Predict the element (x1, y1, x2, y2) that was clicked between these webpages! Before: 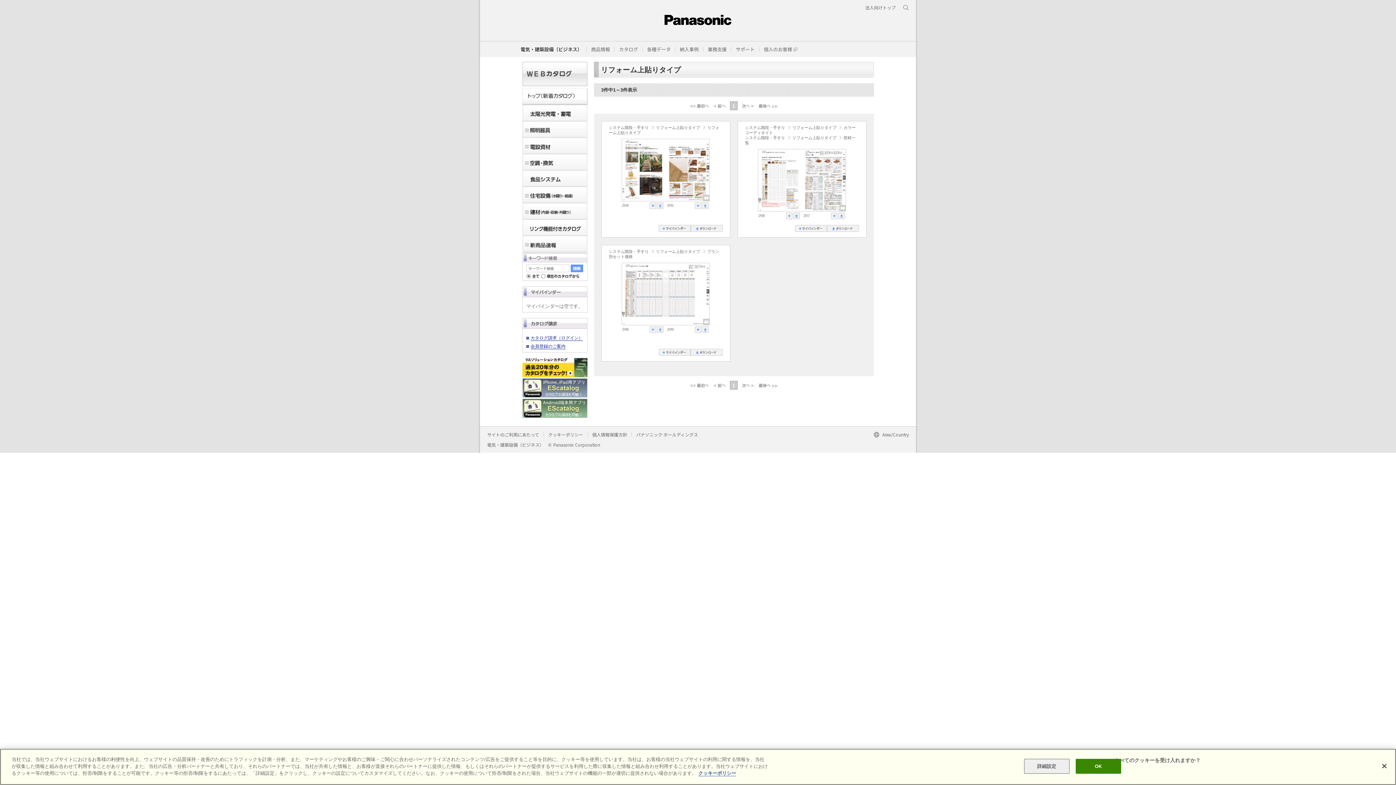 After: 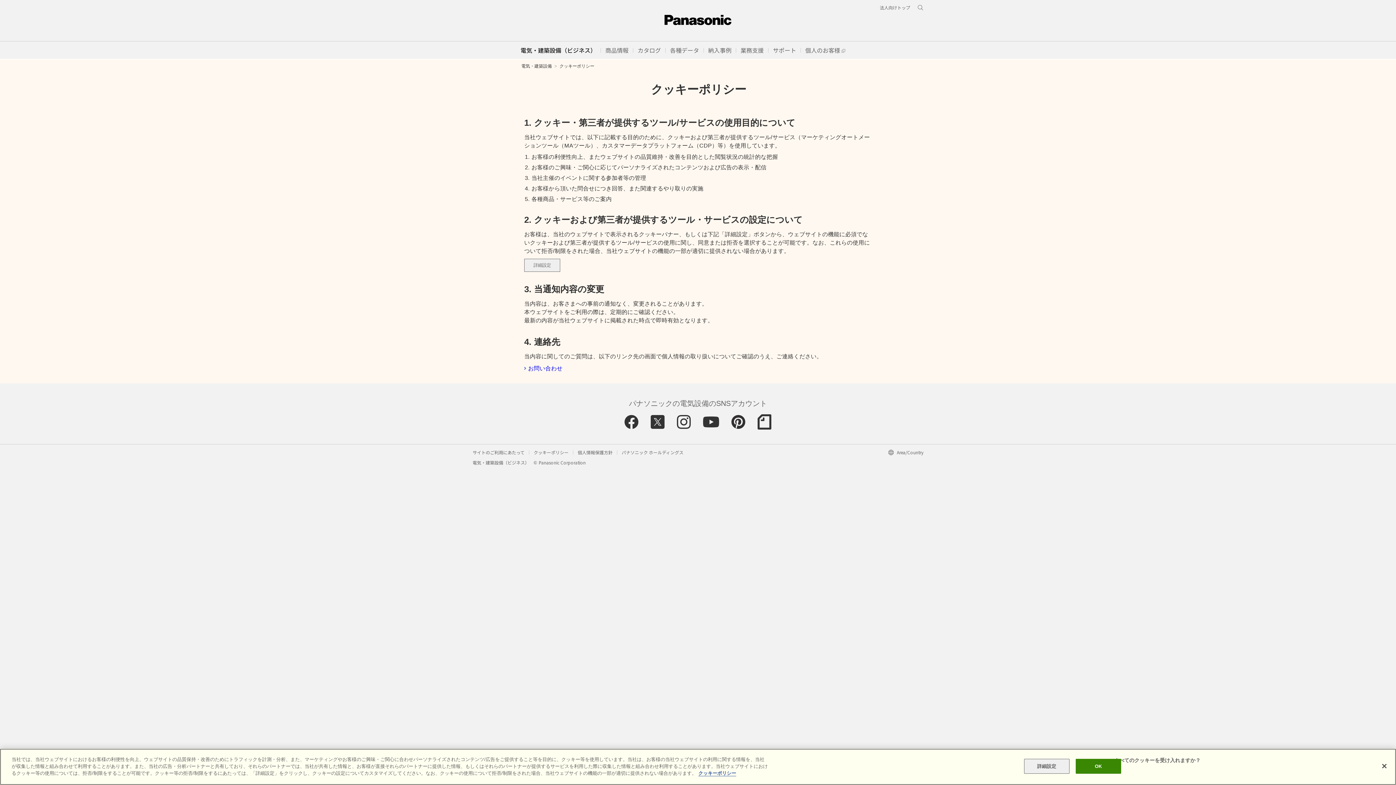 Action: bbox: (548, 431, 583, 437) label: クッキーポリシー